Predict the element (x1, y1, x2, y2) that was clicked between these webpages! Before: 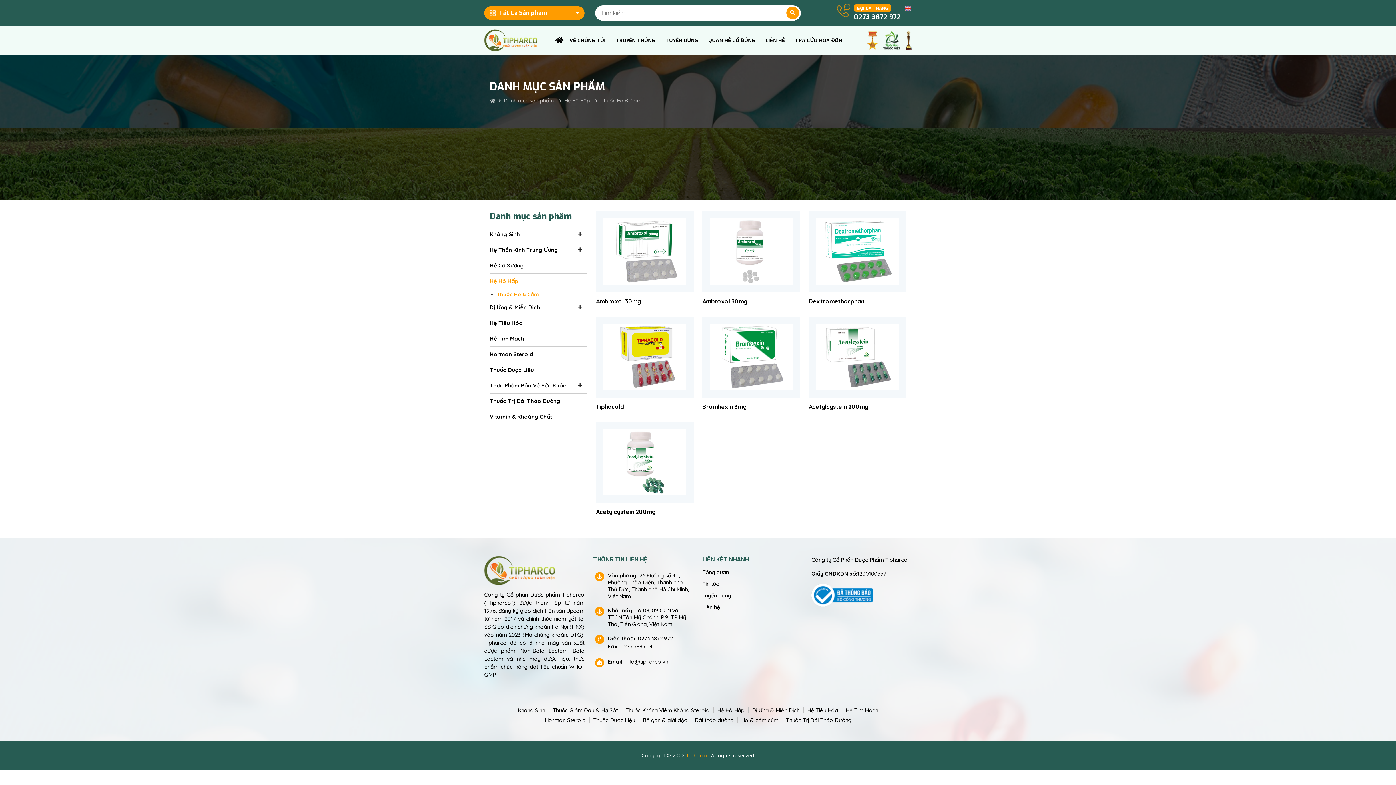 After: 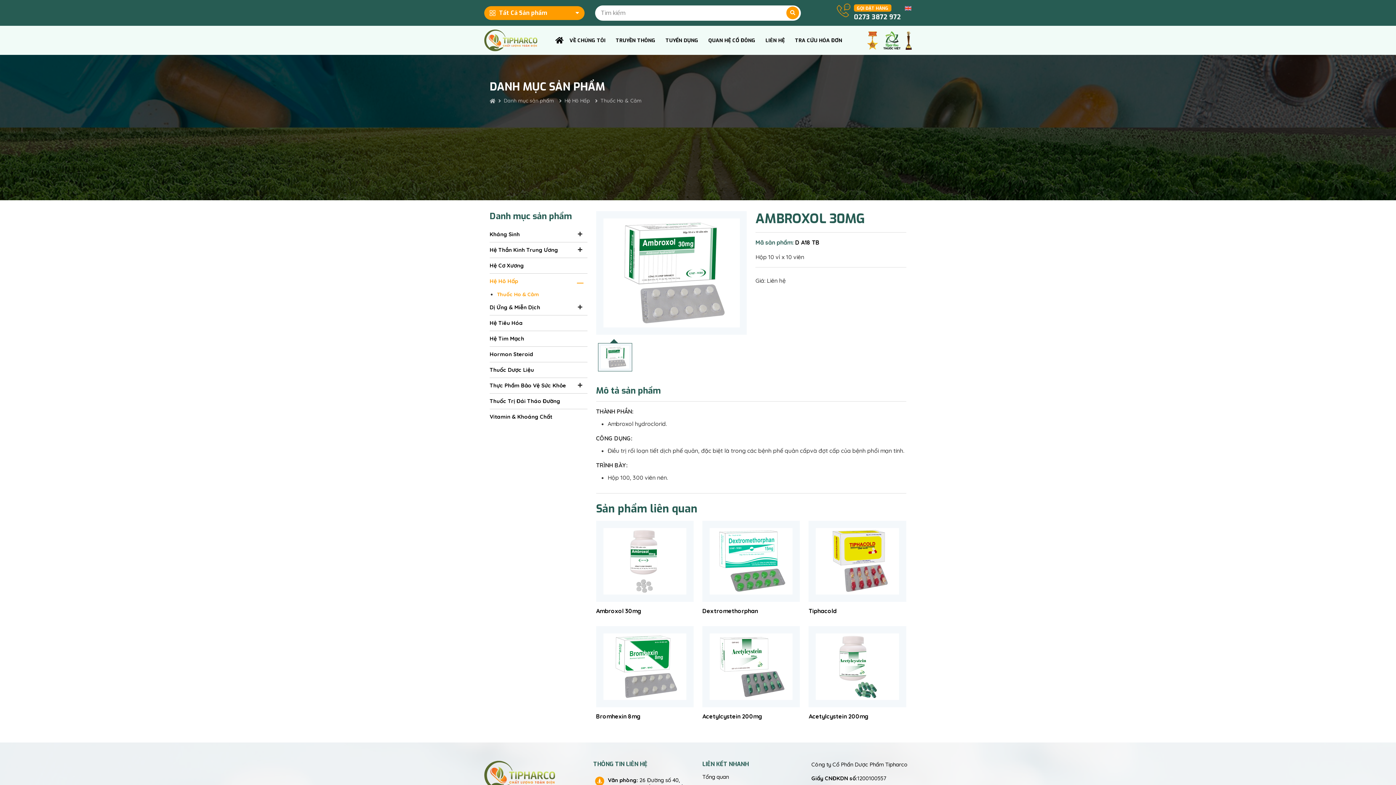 Action: bbox: (596, 211, 693, 292)